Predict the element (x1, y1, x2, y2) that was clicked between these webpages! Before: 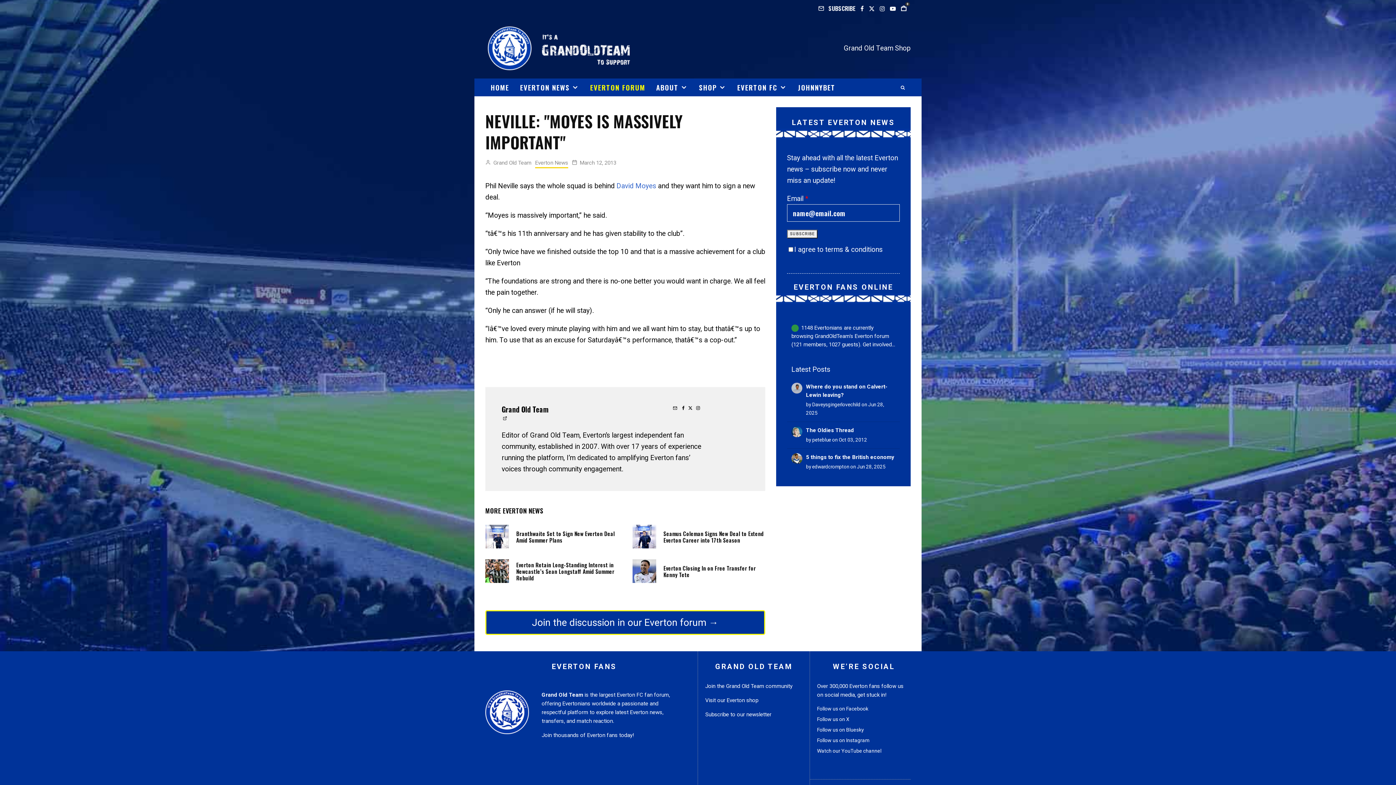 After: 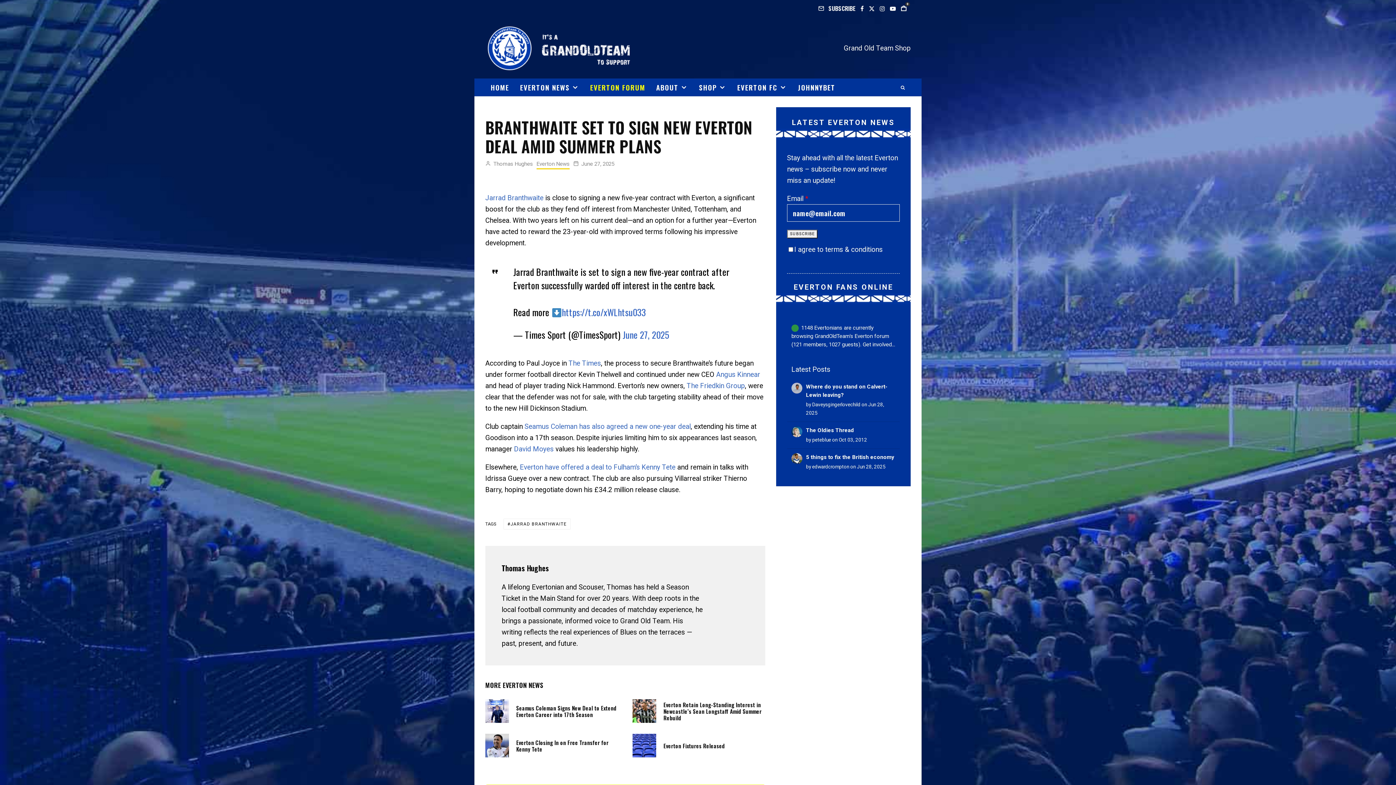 Action: label: Branthwaite Set to Sign New Everton Deal Amid Summer Plans bbox: (516, 530, 618, 543)